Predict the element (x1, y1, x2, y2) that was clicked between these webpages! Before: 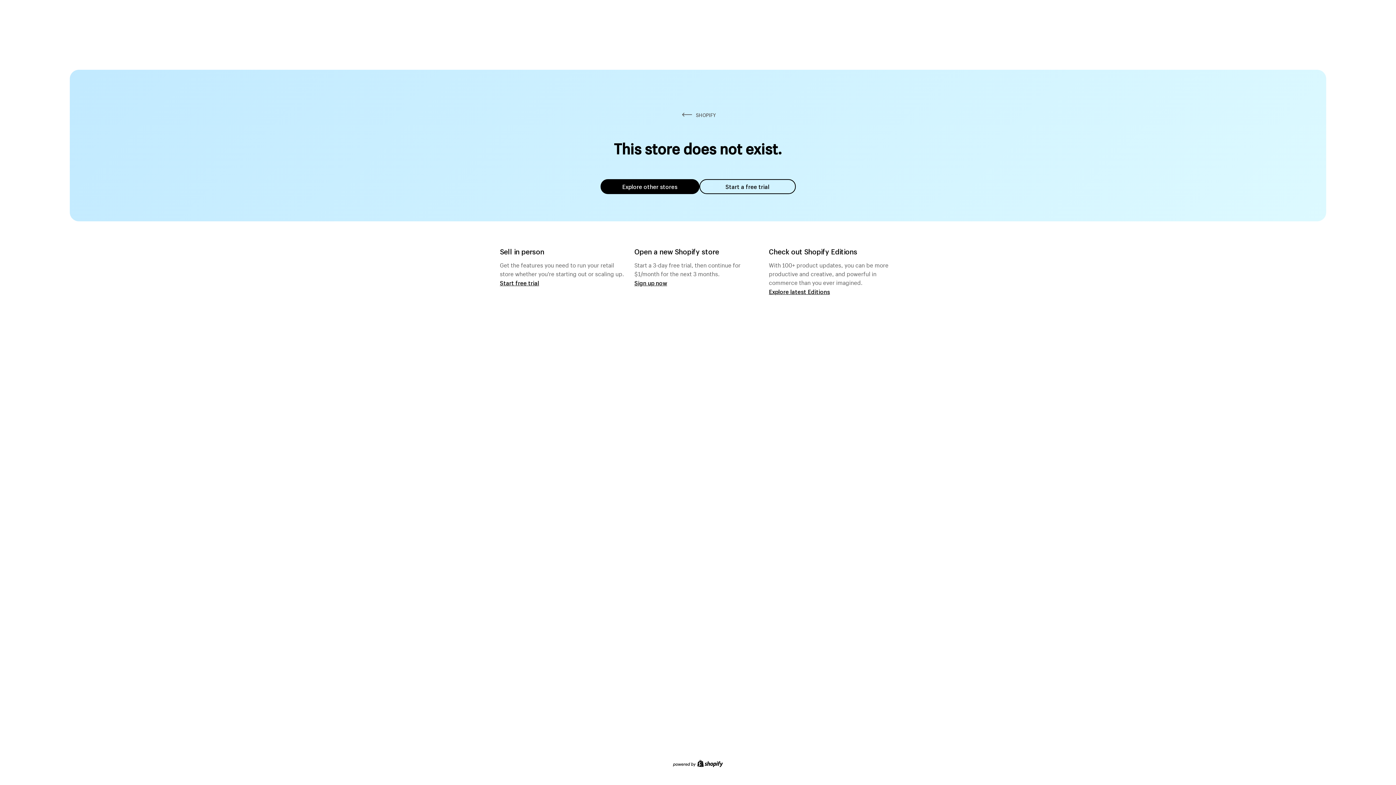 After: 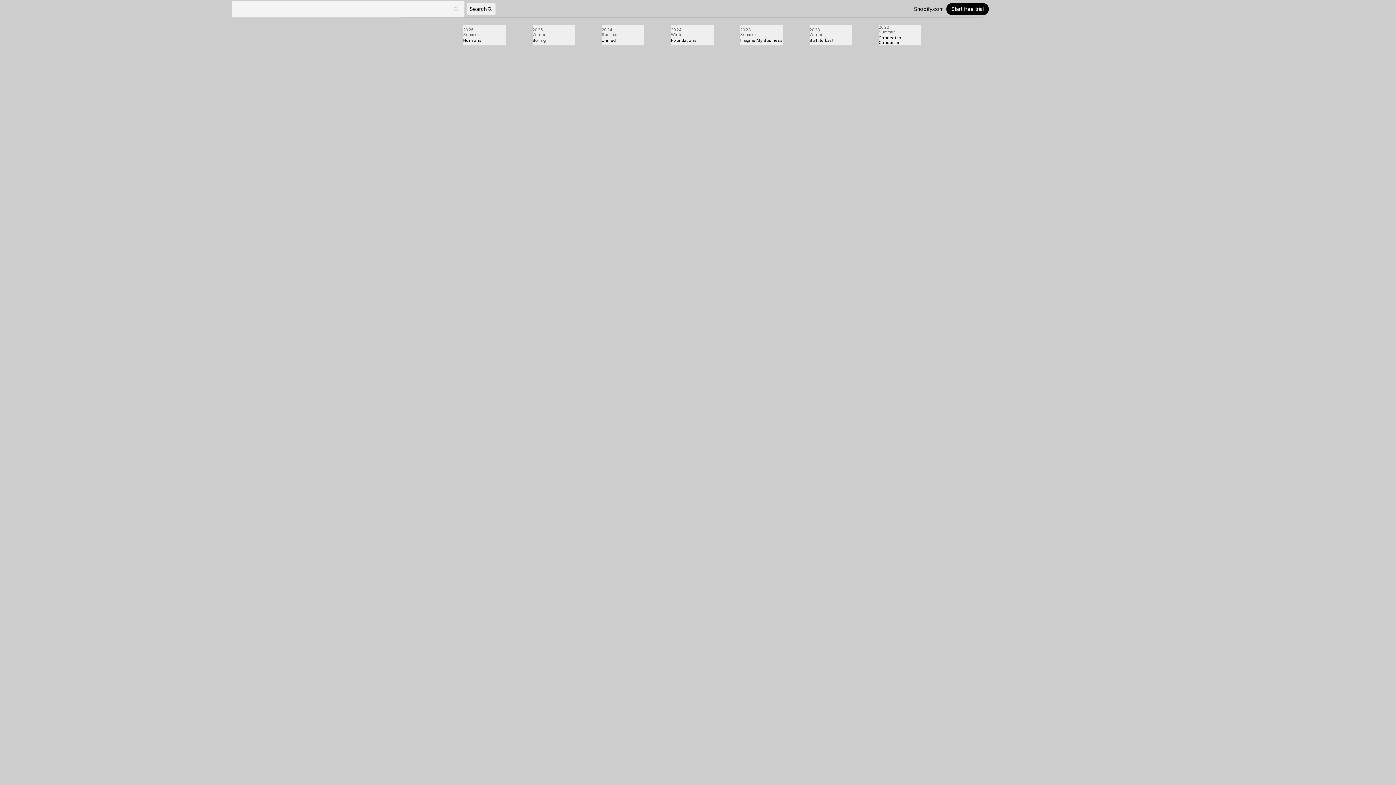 Action: label: Explore latest Editions bbox: (769, 287, 830, 295)